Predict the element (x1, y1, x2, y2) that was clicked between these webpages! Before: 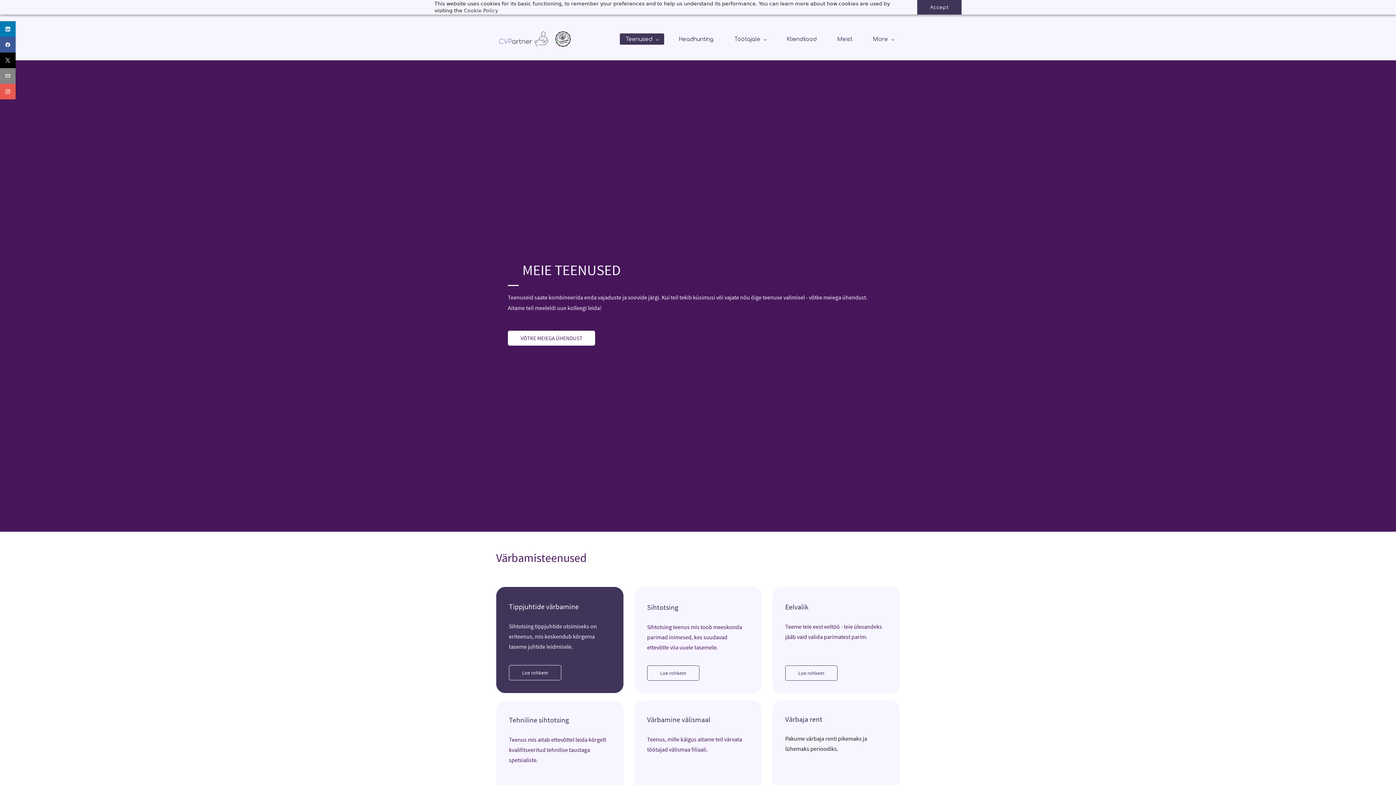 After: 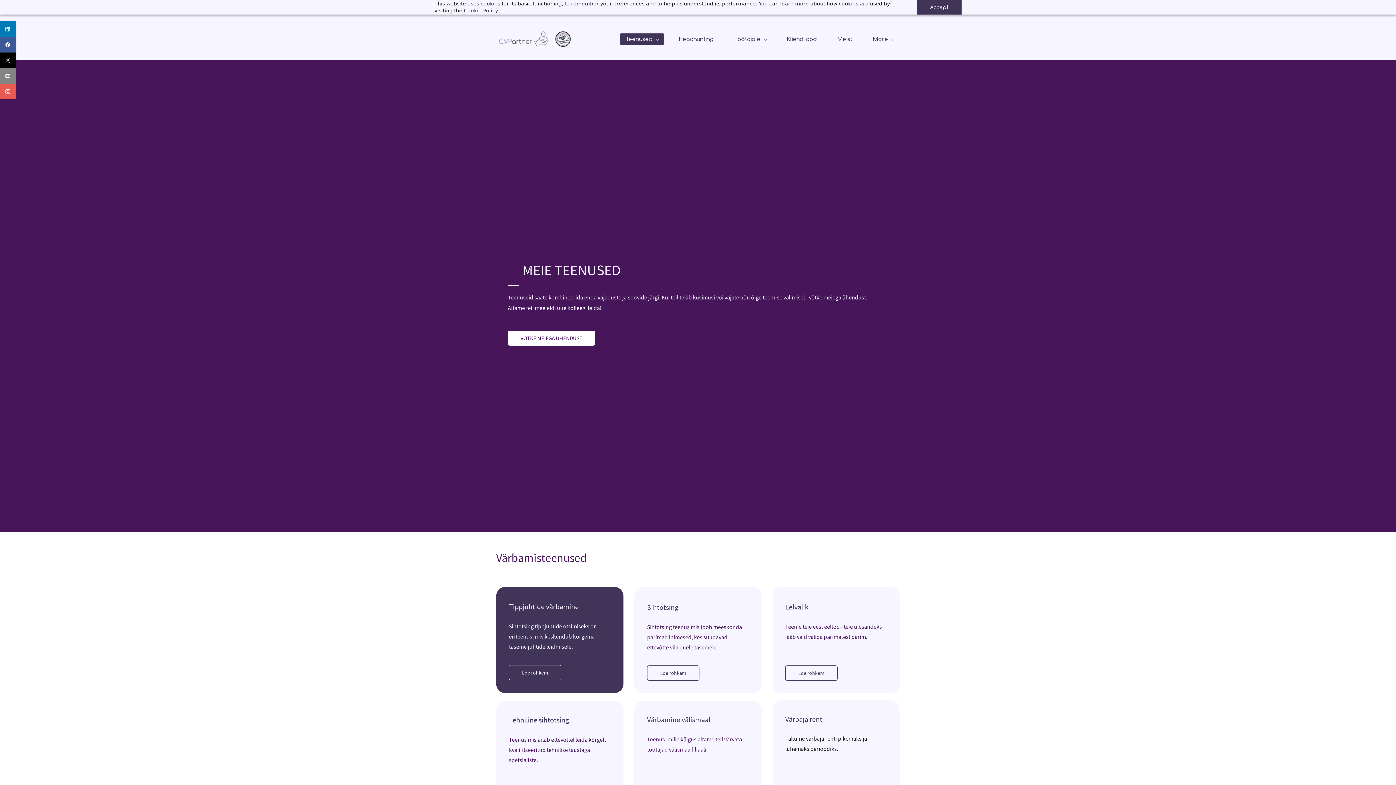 Action: bbox: (0, 68, 15, 83) label: email